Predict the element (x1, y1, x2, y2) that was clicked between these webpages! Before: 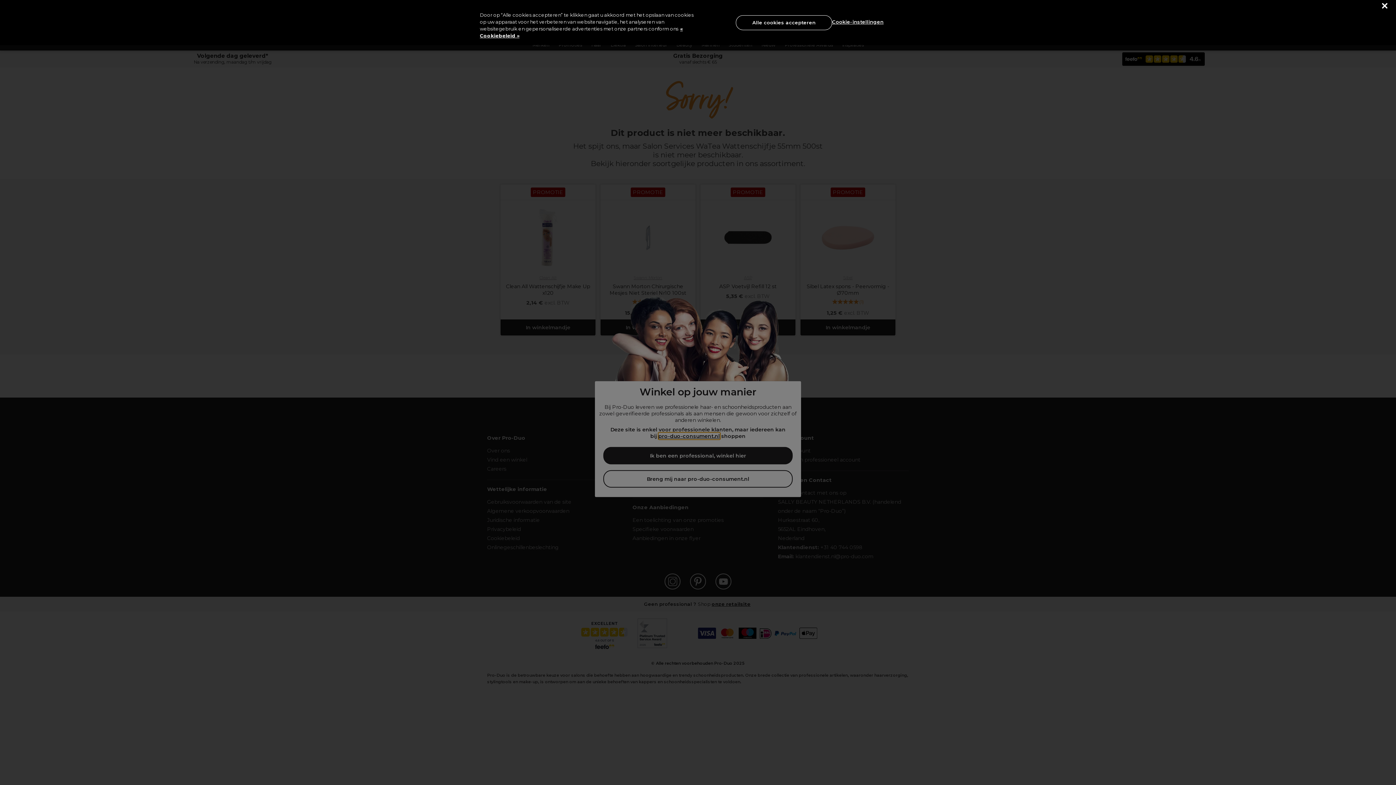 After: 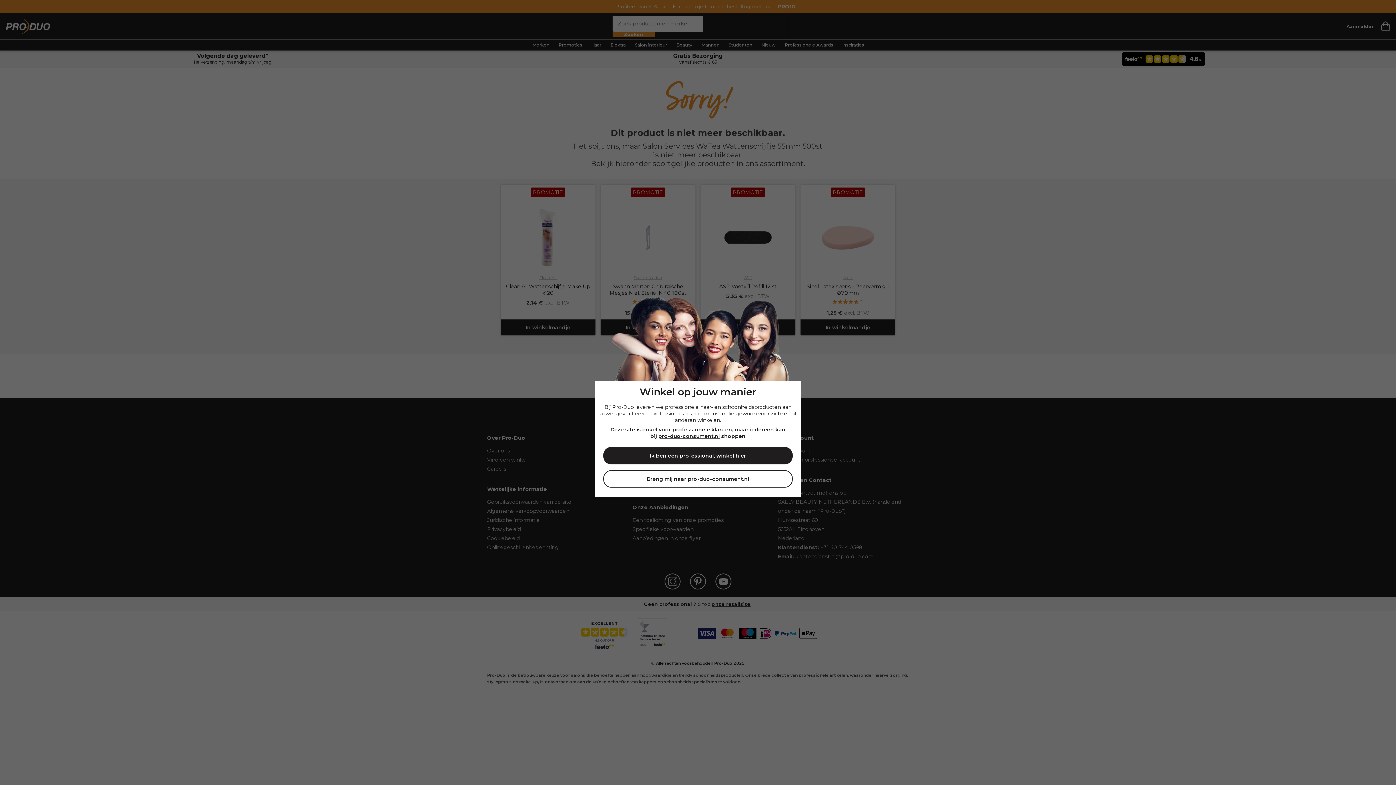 Action: bbox: (736, 15, 832, 30) label: Alle cookies accepteren